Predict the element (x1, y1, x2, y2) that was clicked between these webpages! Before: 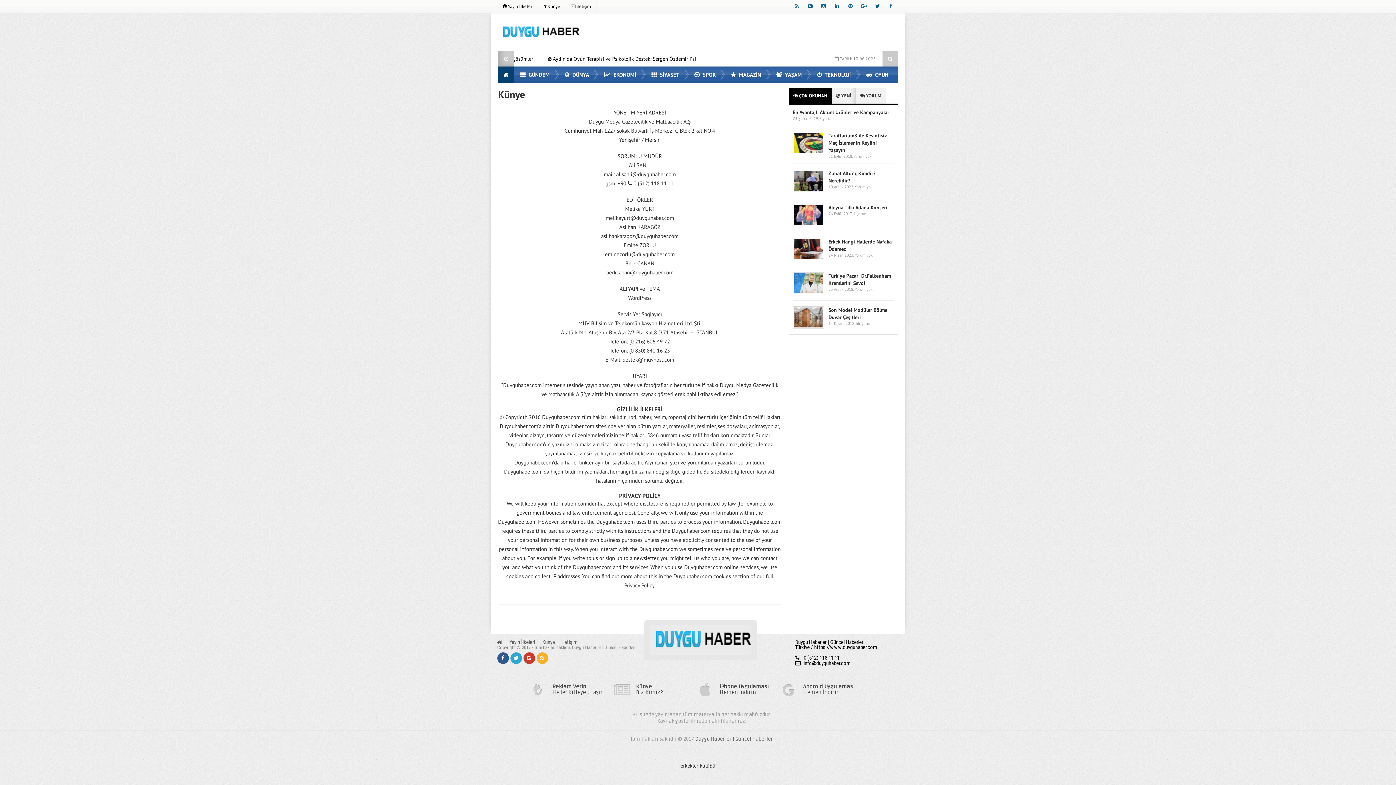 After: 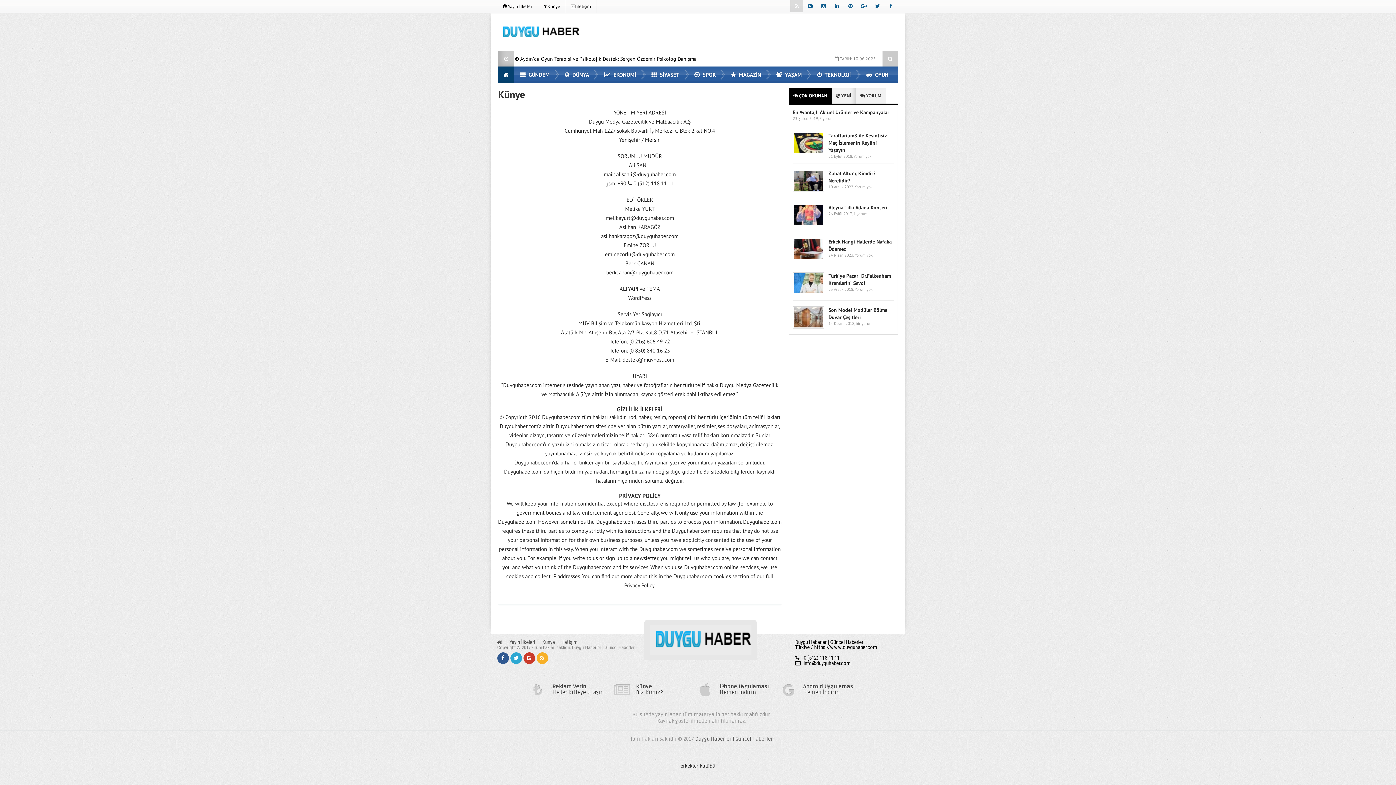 Action: bbox: (790, 2, 803, 9)